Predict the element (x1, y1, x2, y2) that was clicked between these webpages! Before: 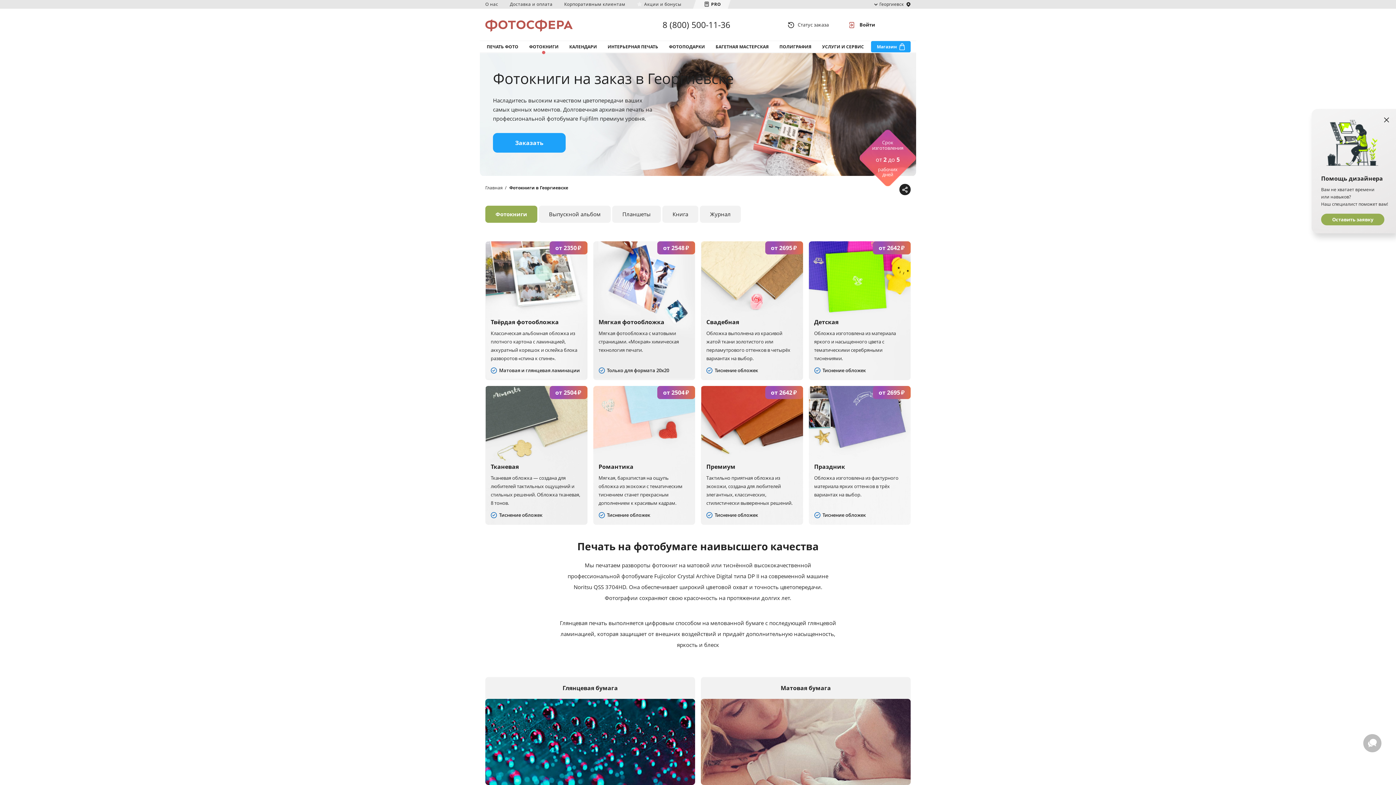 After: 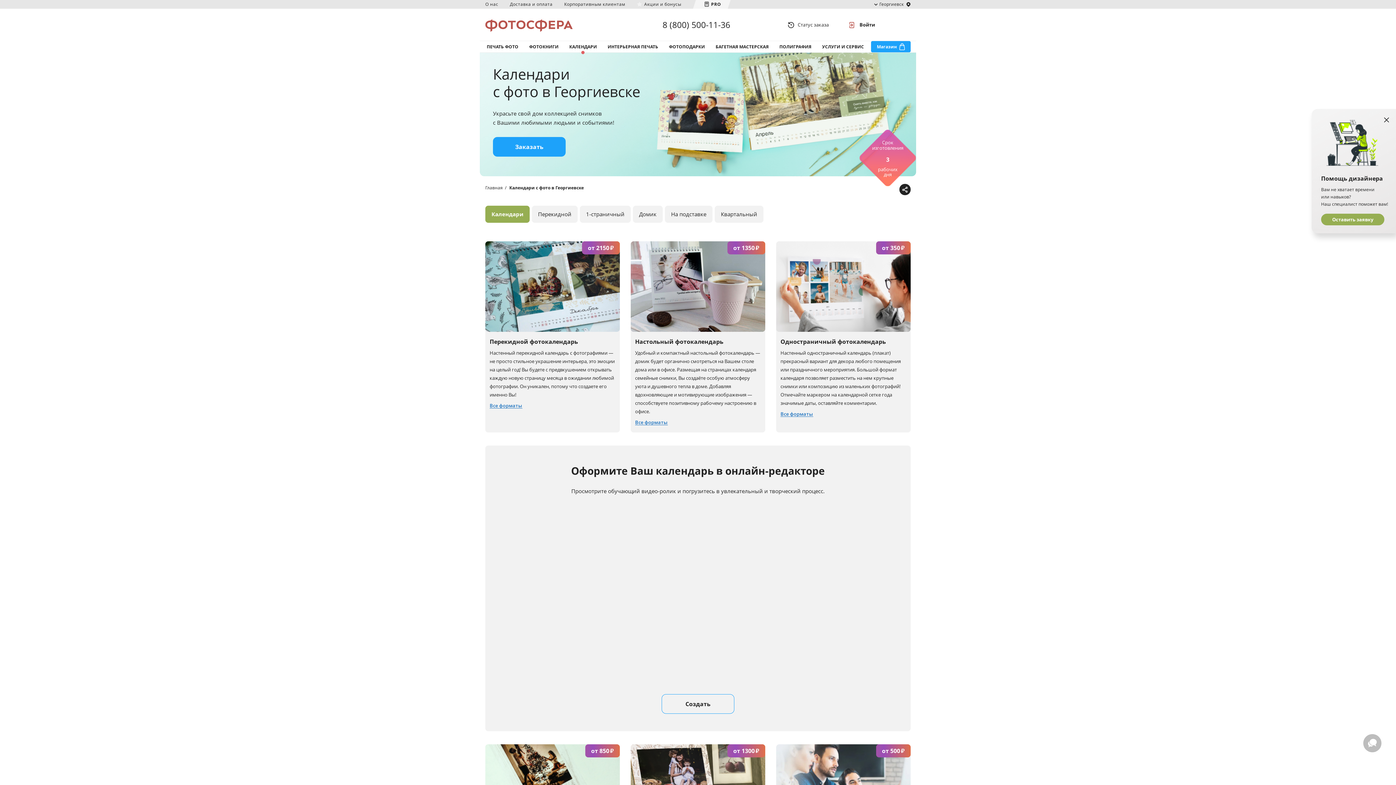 Action: bbox: (565, 41, 600, 52) label: КАЛЕНДАРИ